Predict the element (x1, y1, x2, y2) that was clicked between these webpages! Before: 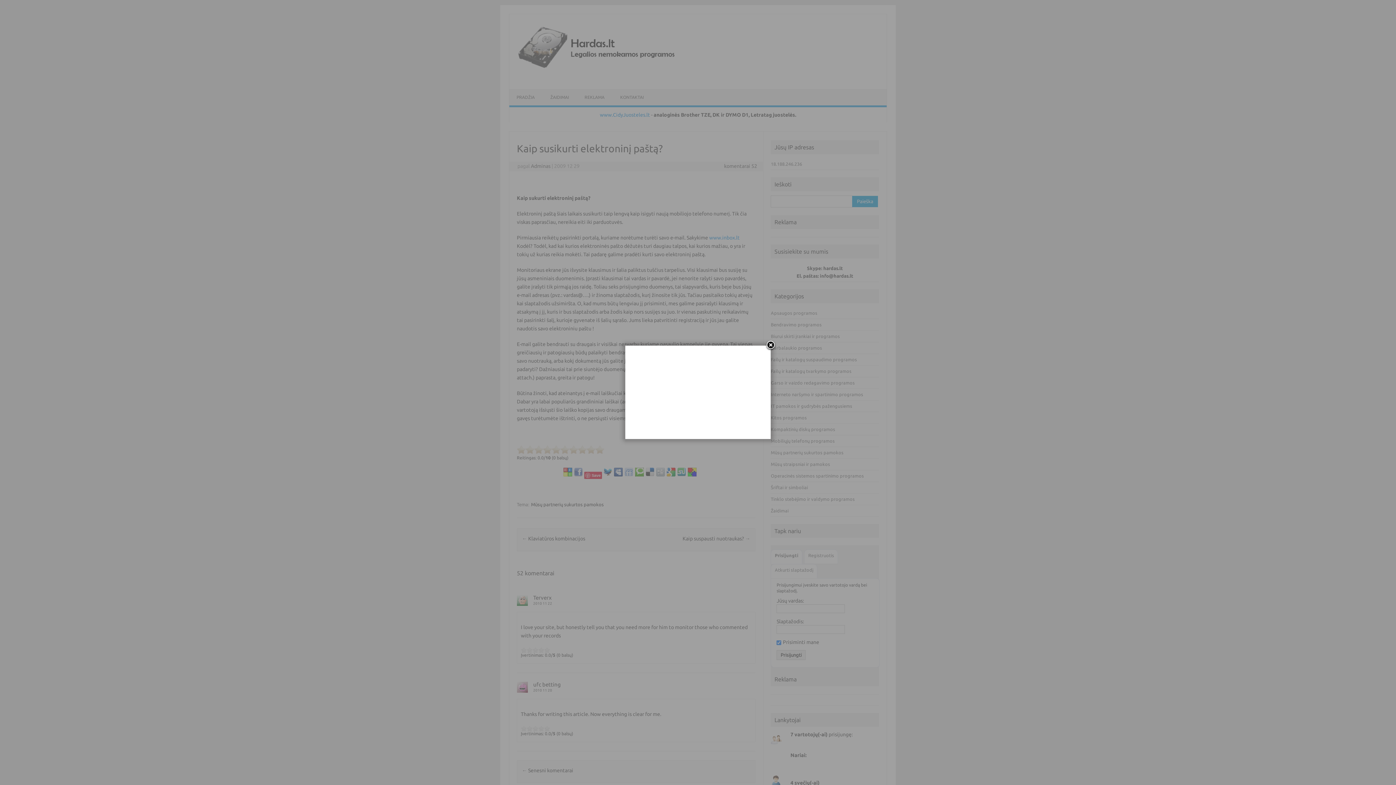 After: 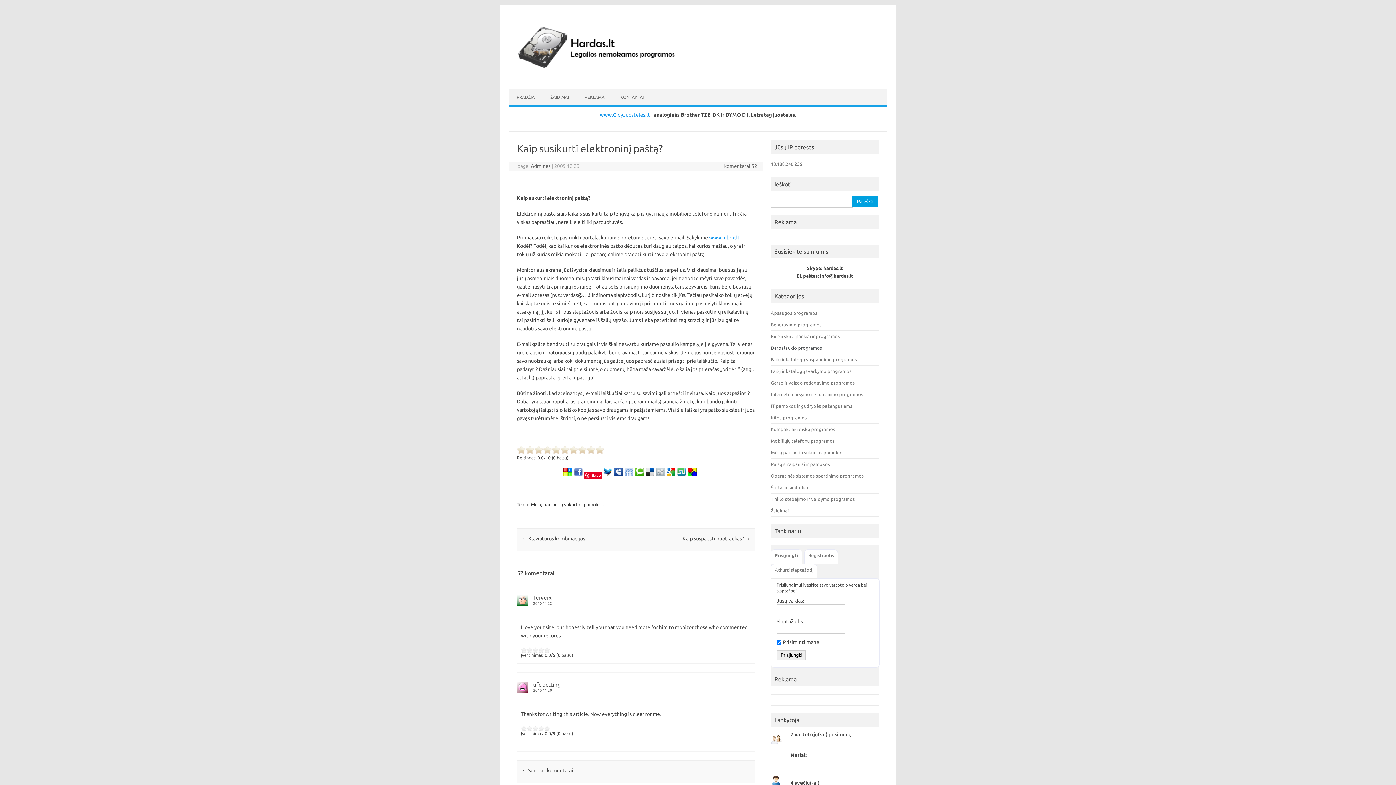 Action: bbox: (765, 340, 776, 351)